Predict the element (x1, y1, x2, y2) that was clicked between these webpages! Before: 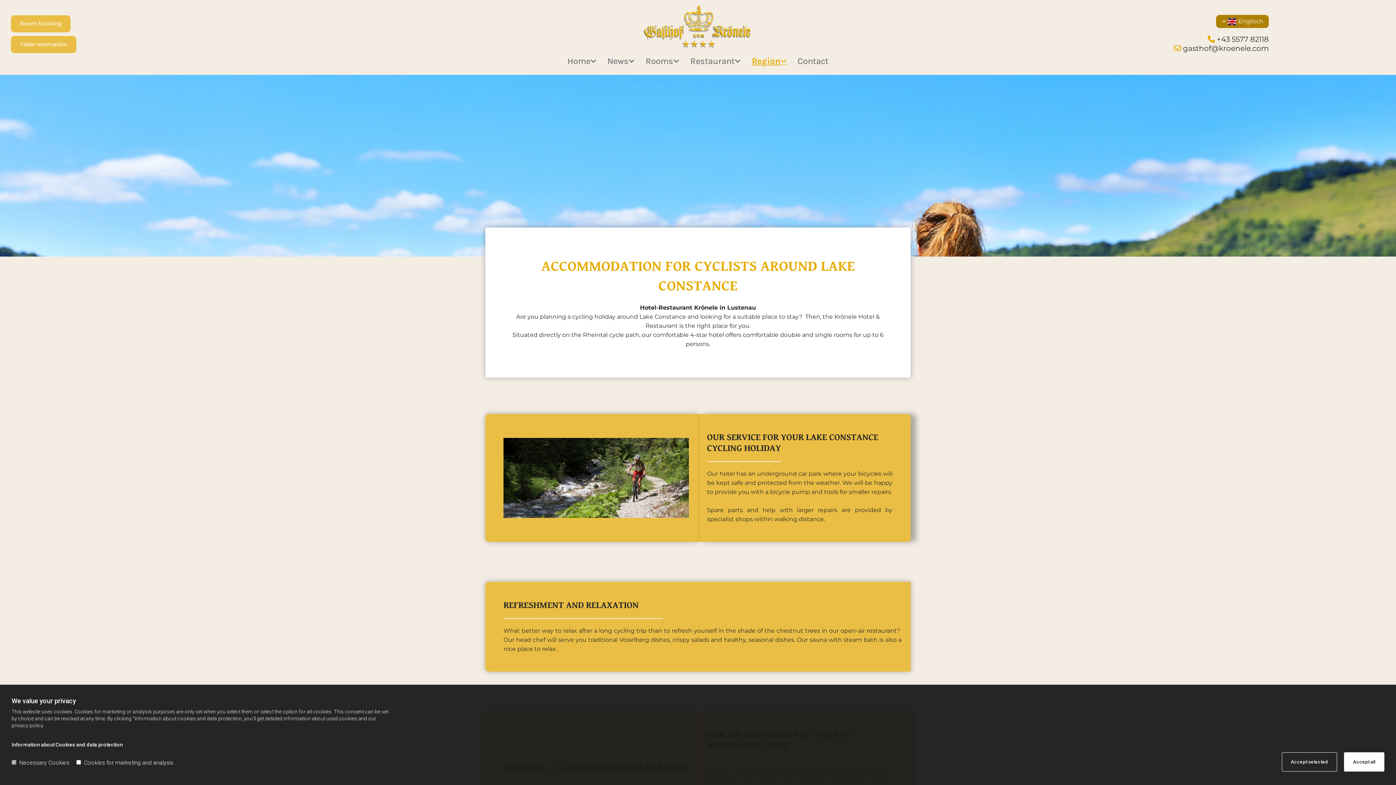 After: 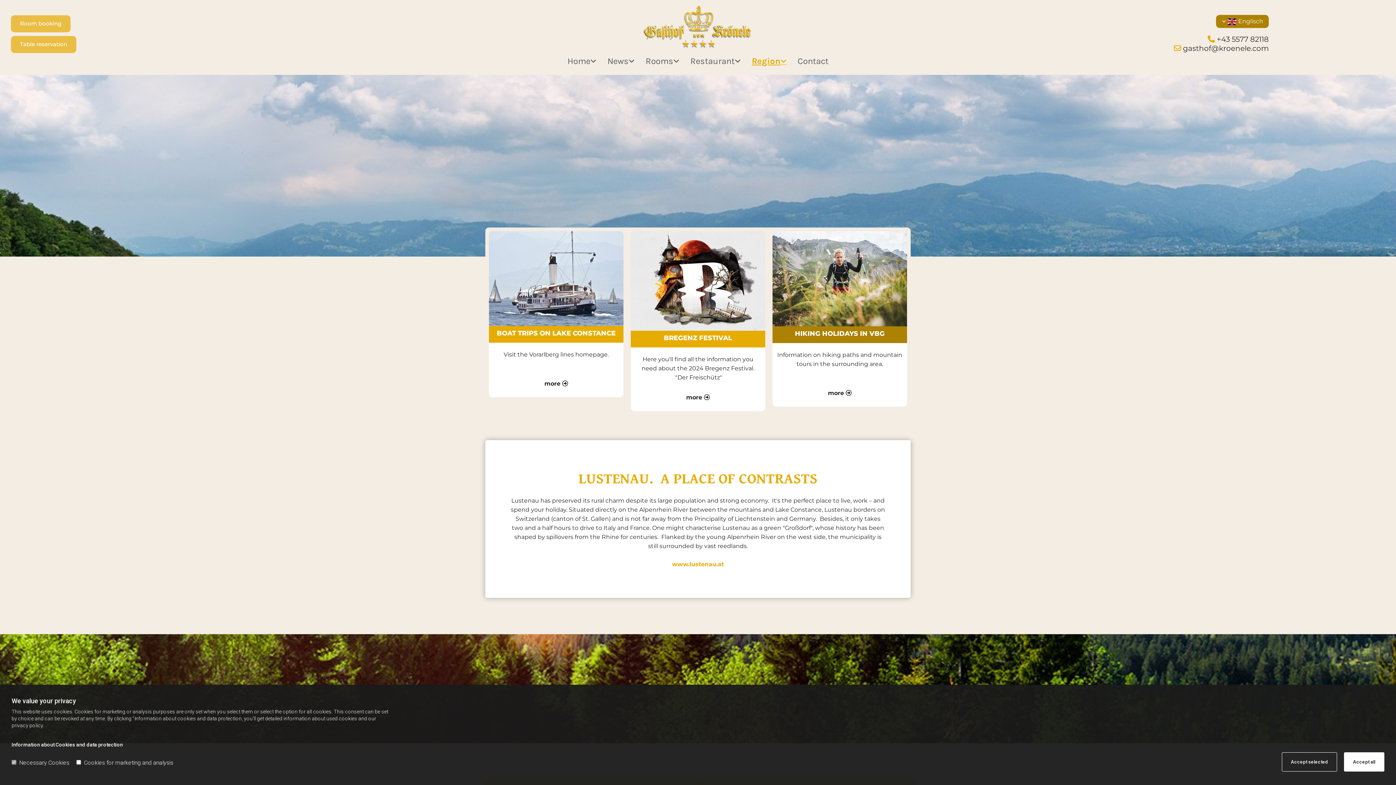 Action: bbox: (746, 49, 792, 73) label: Region